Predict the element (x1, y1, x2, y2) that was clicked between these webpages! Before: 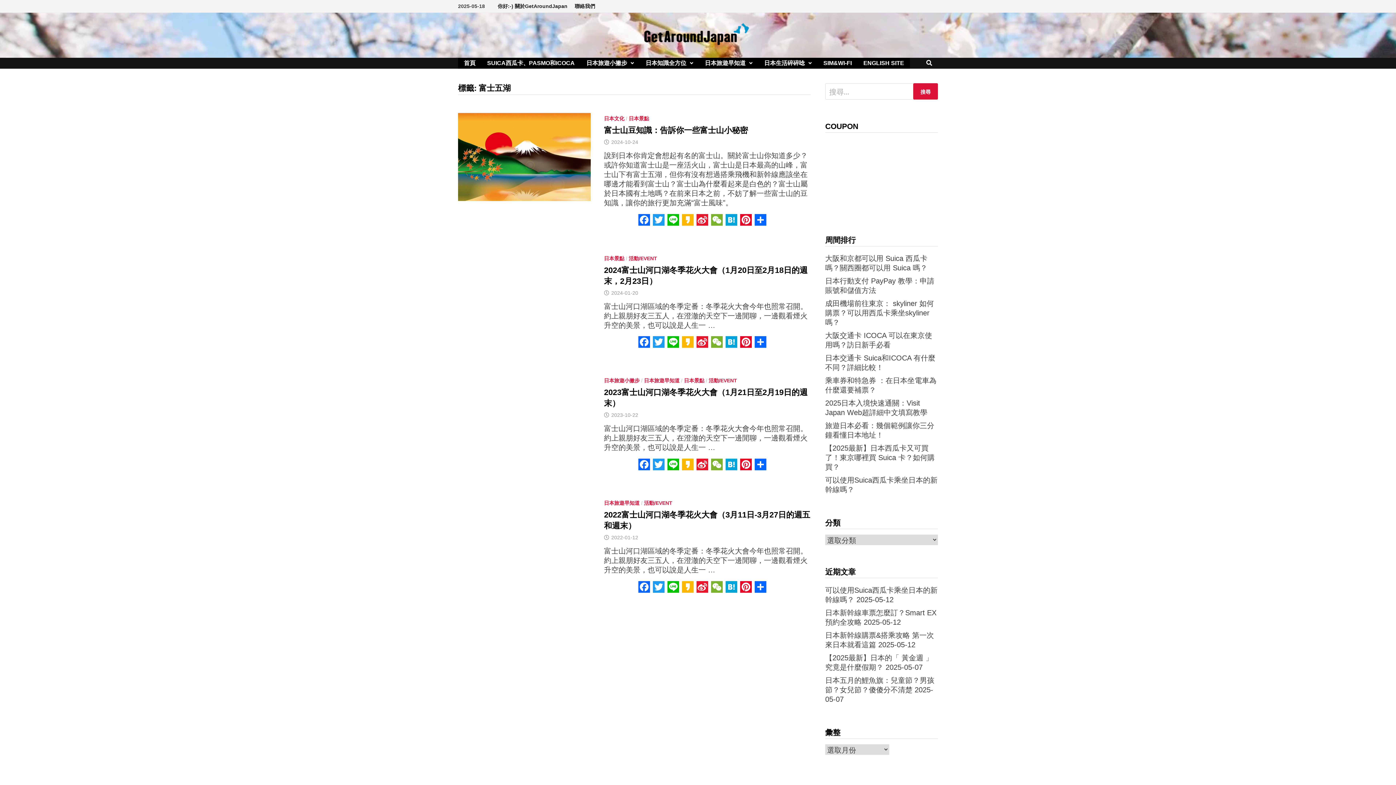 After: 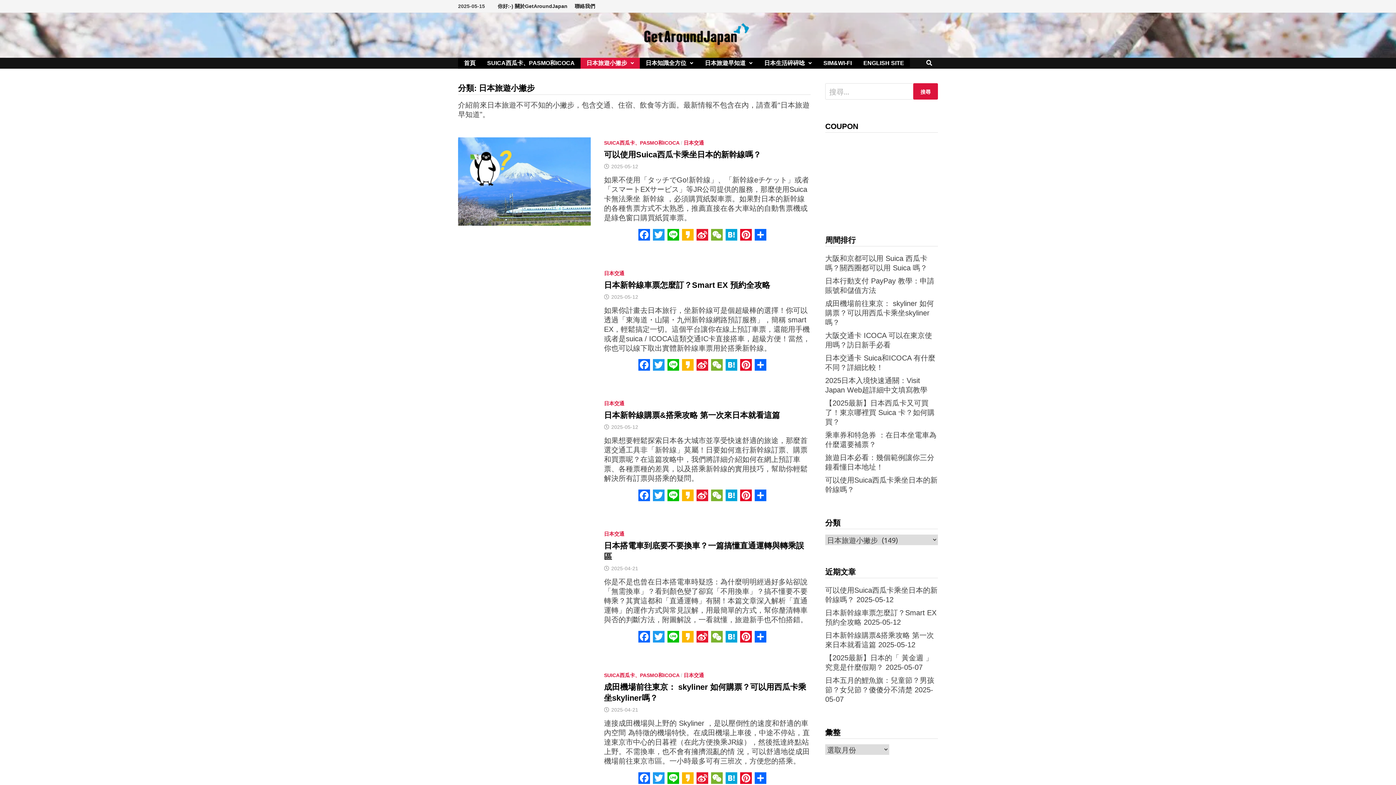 Action: label: 日本旅遊小撇步 bbox: (604, 377, 639, 383)